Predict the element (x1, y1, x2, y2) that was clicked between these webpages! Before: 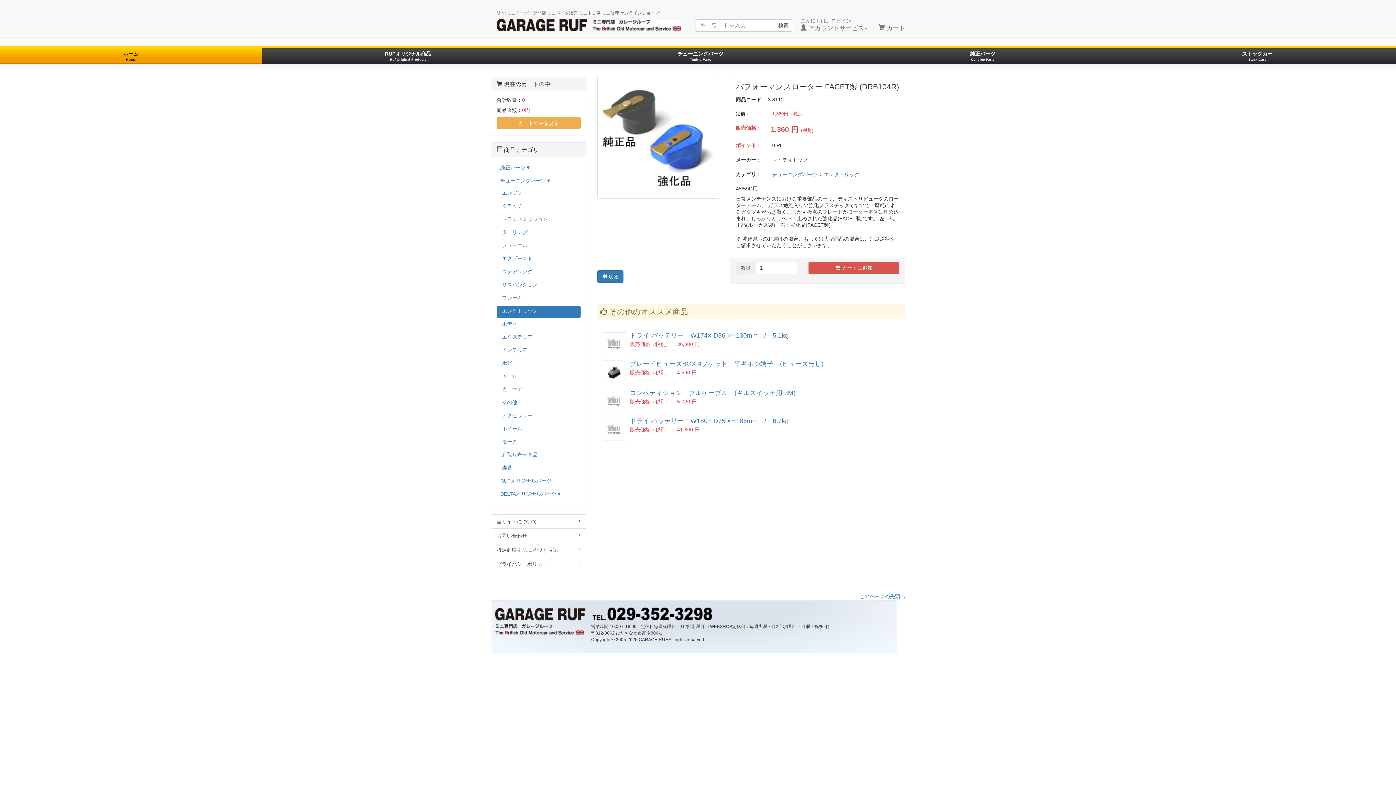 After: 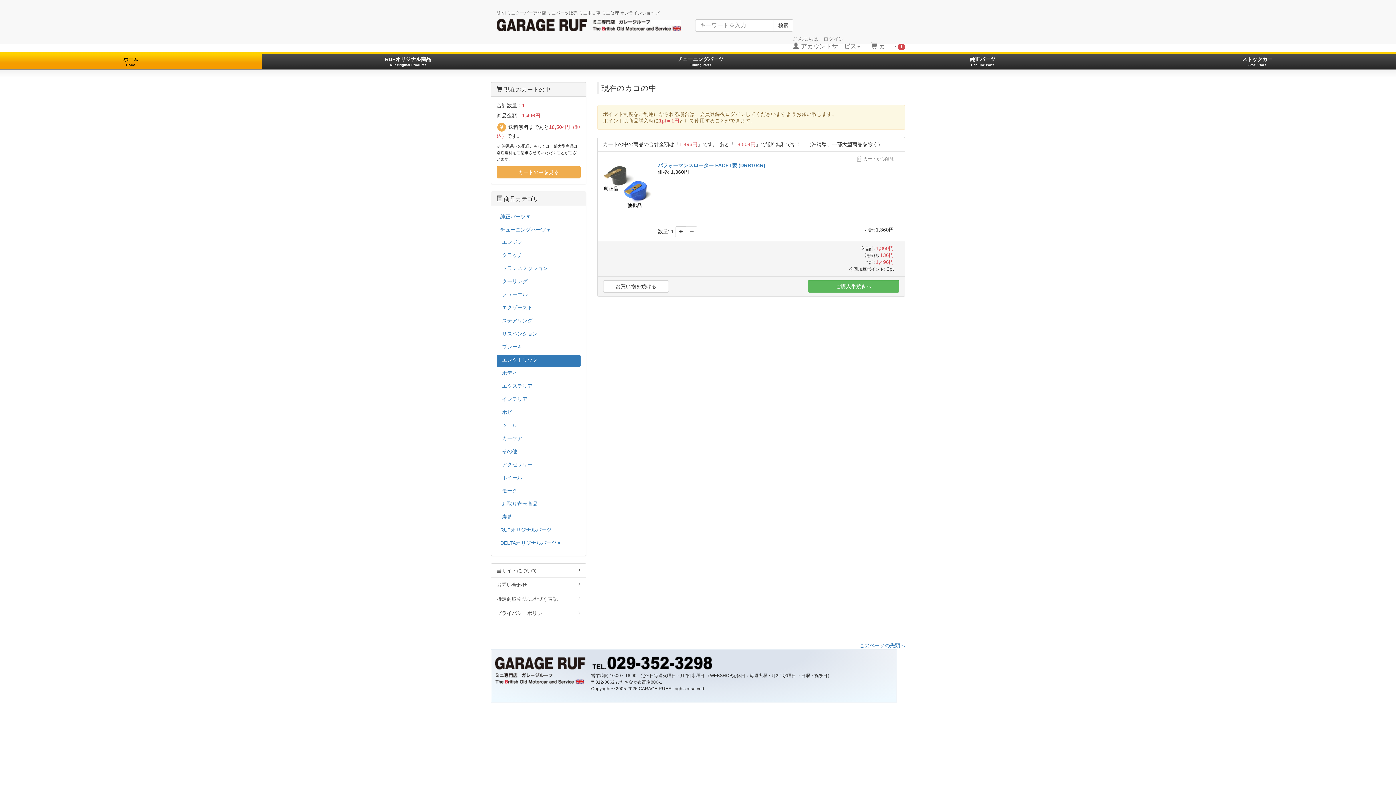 Action: label:  カートに追加 bbox: (808, 261, 899, 274)